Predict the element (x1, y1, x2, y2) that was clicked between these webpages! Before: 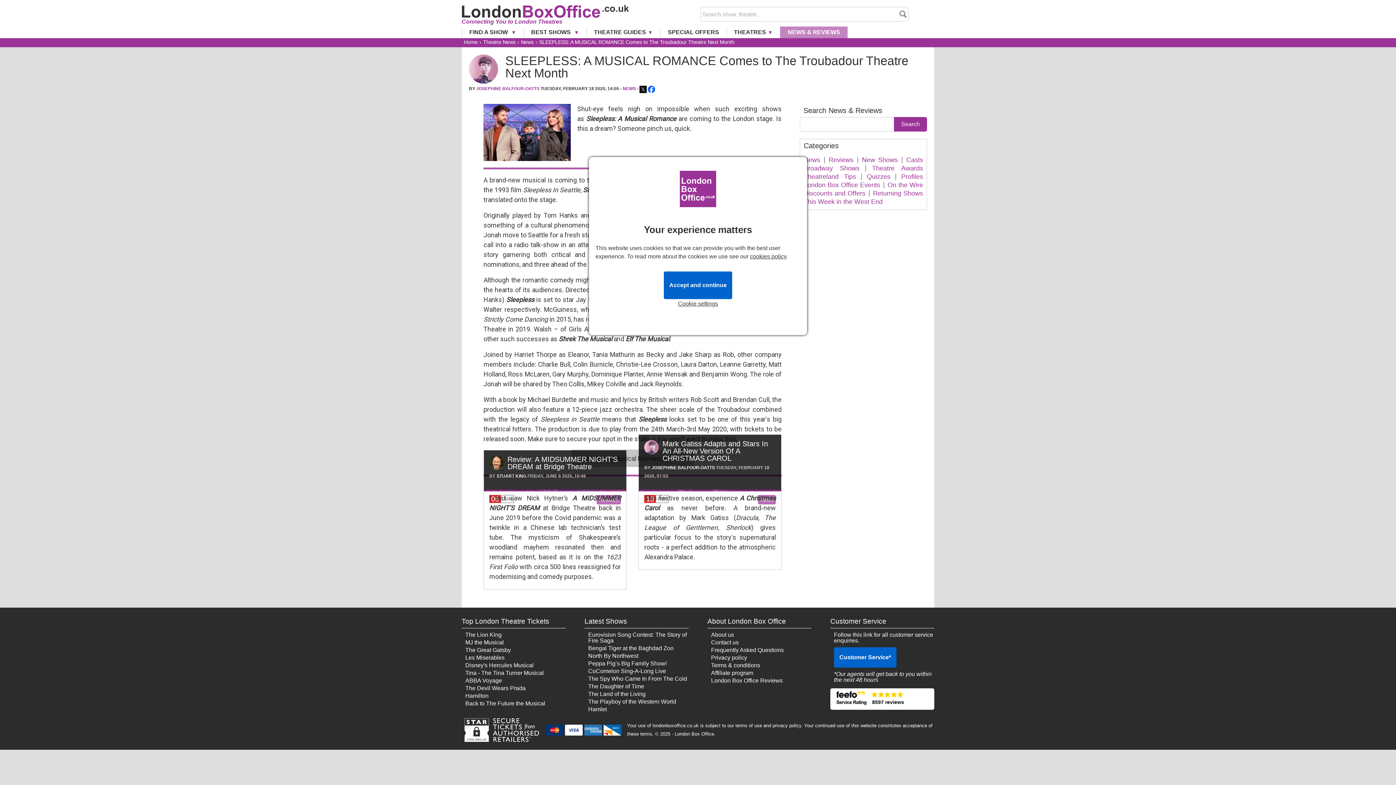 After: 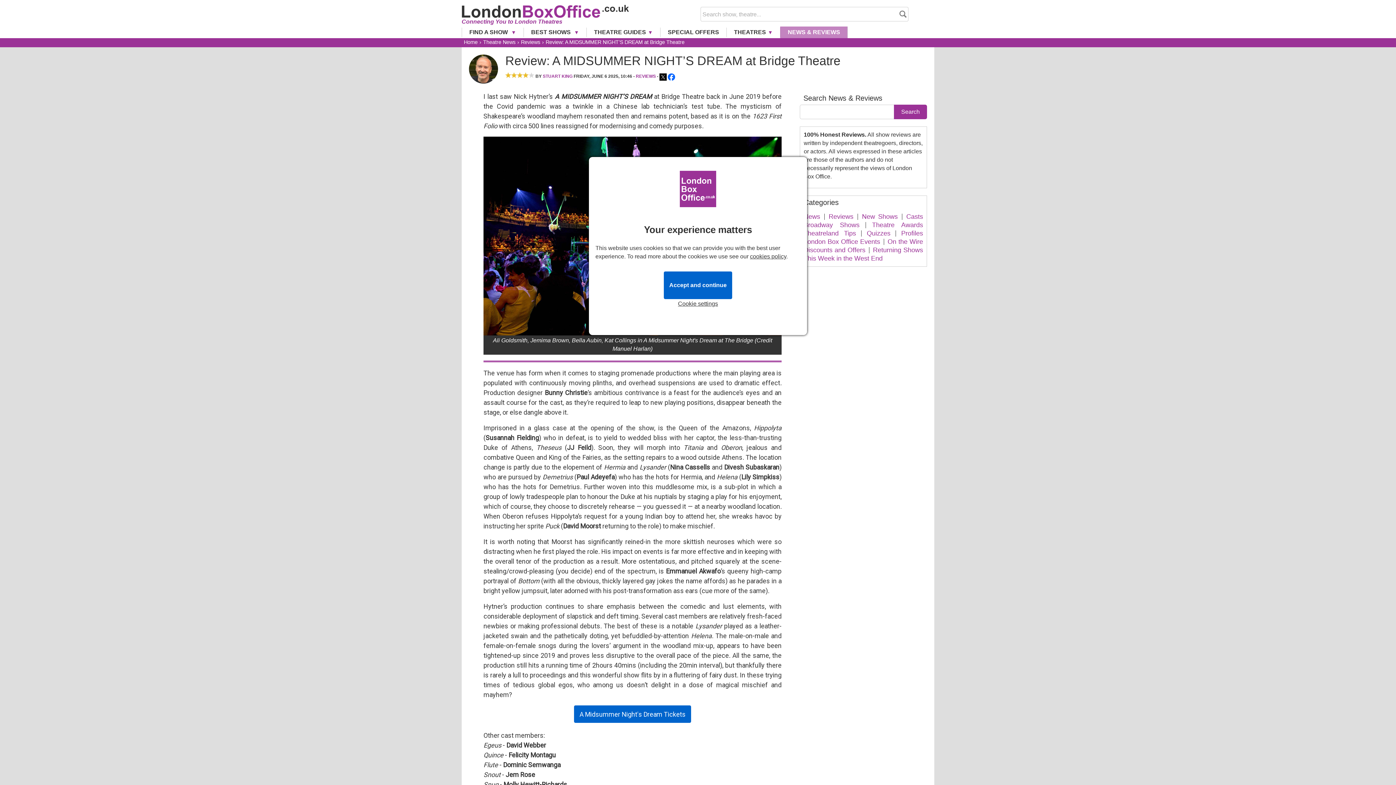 Action: bbox: (484, 489, 626, 491) label: 06
JUN
Reviews
Review: A MIDSUMMER NIGHT’S DREAM at Bridge Theatre

BY STUART KING FRIDAY, JUNE 6 2025, 10:46